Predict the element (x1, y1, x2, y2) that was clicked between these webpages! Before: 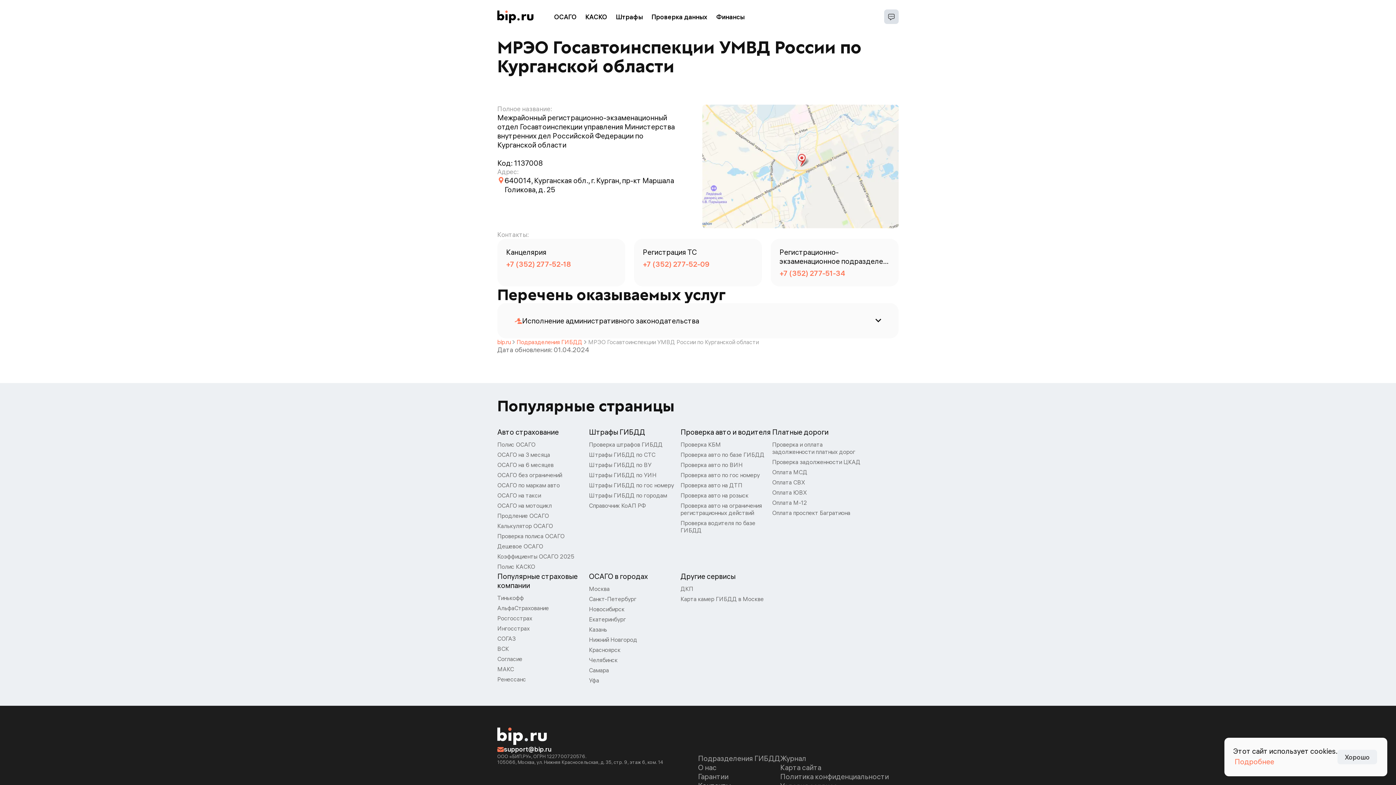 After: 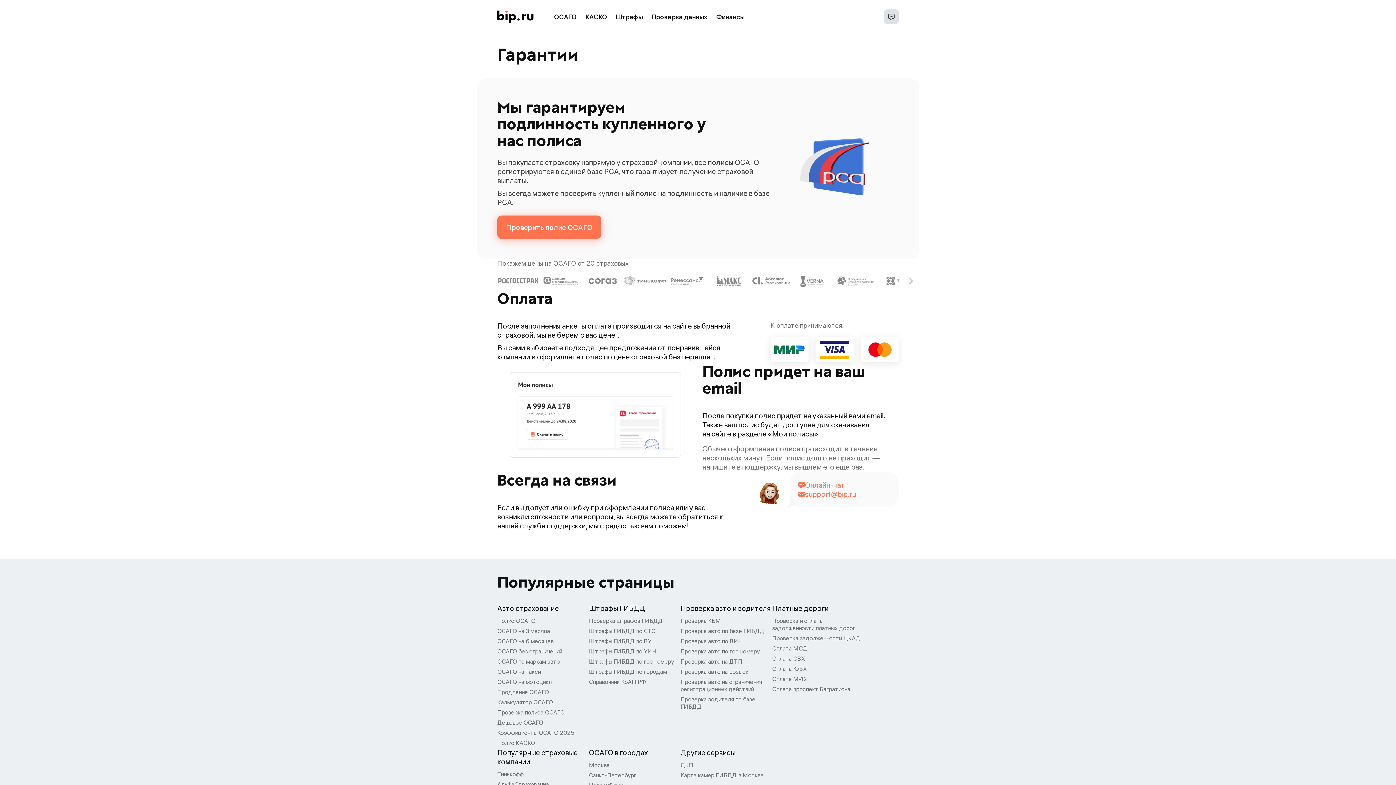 Action: label: Гарантии bbox: (698, 772, 728, 781)